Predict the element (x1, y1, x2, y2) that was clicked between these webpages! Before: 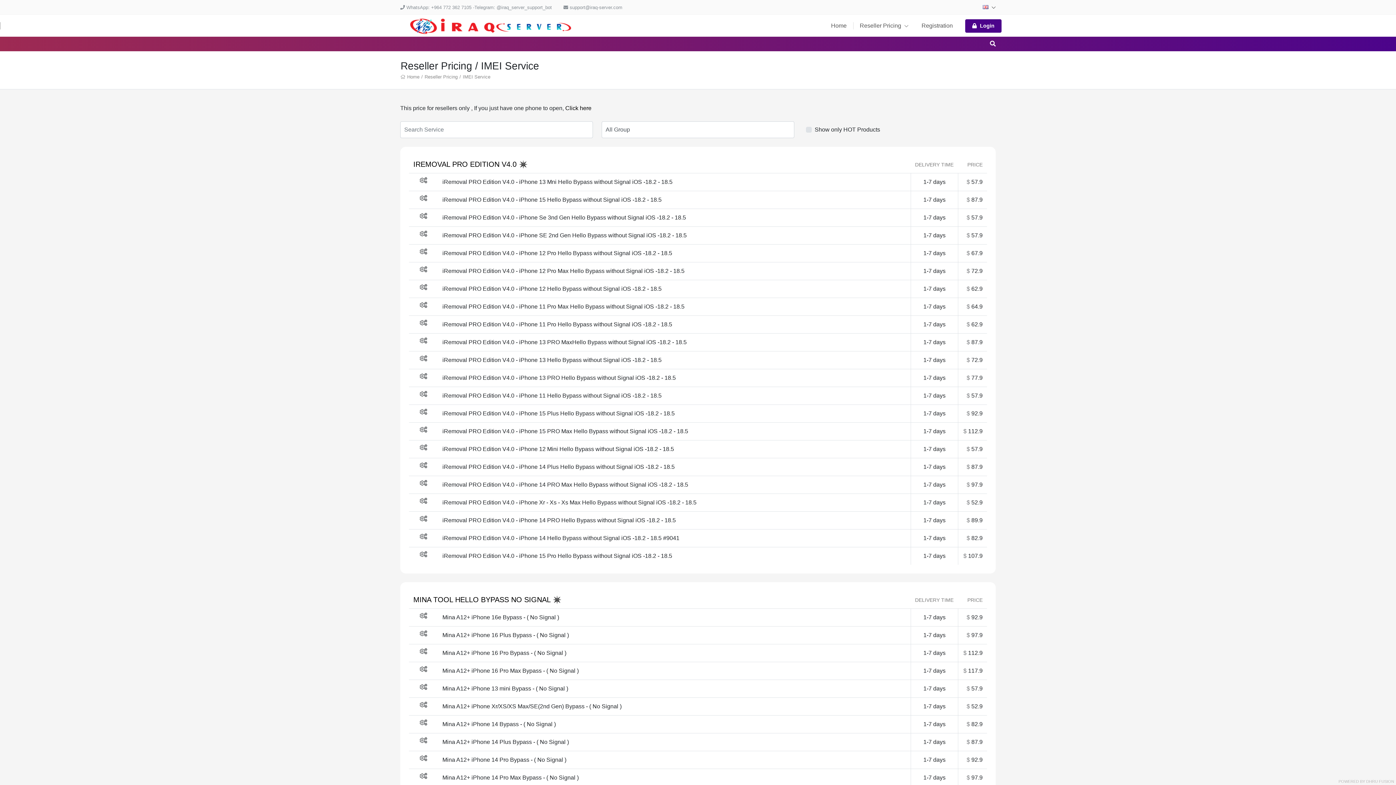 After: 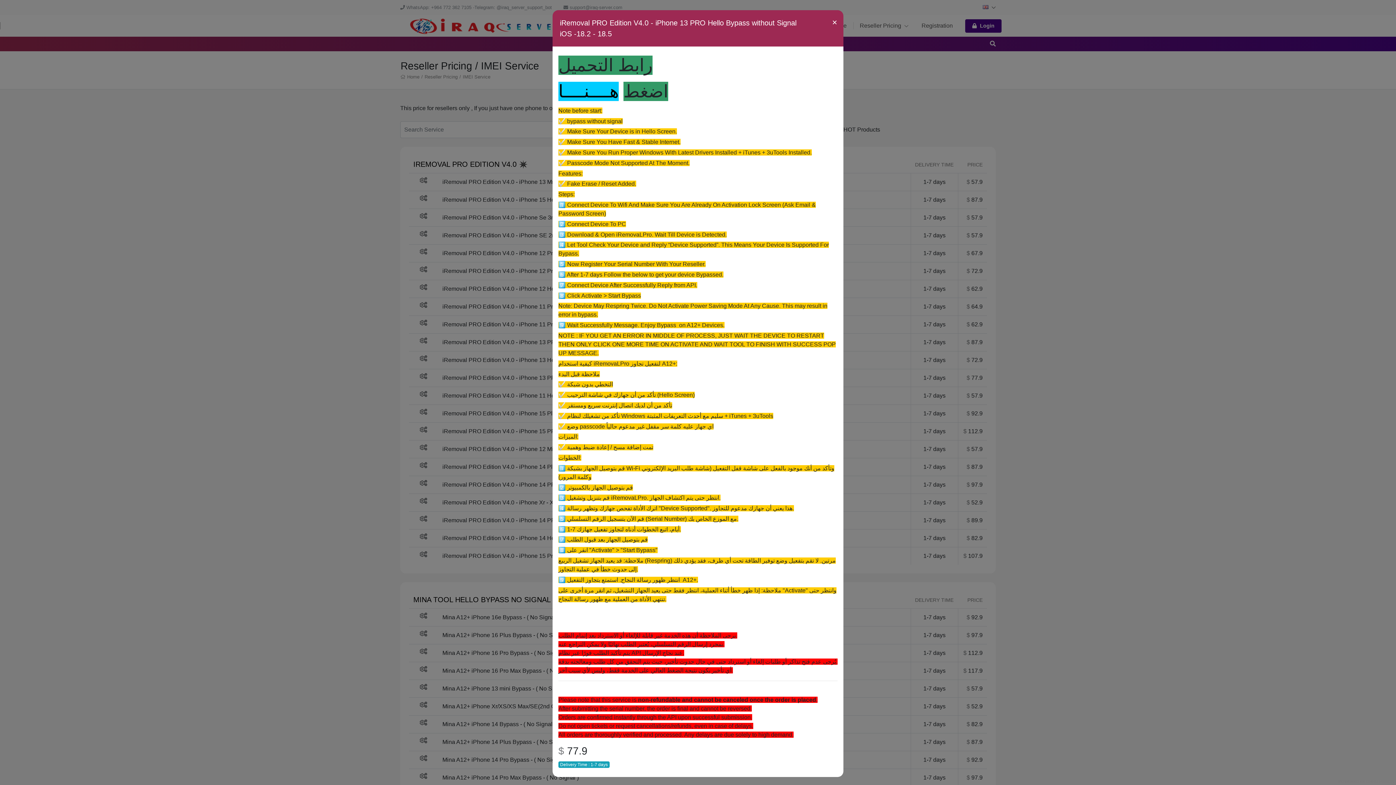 Action: bbox: (442, 374, 676, 381) label: iRemoval PRO Edition V4.0 - iPhone 13 PRO Hello Bypass without Signal iOS -18.2 - 18.5